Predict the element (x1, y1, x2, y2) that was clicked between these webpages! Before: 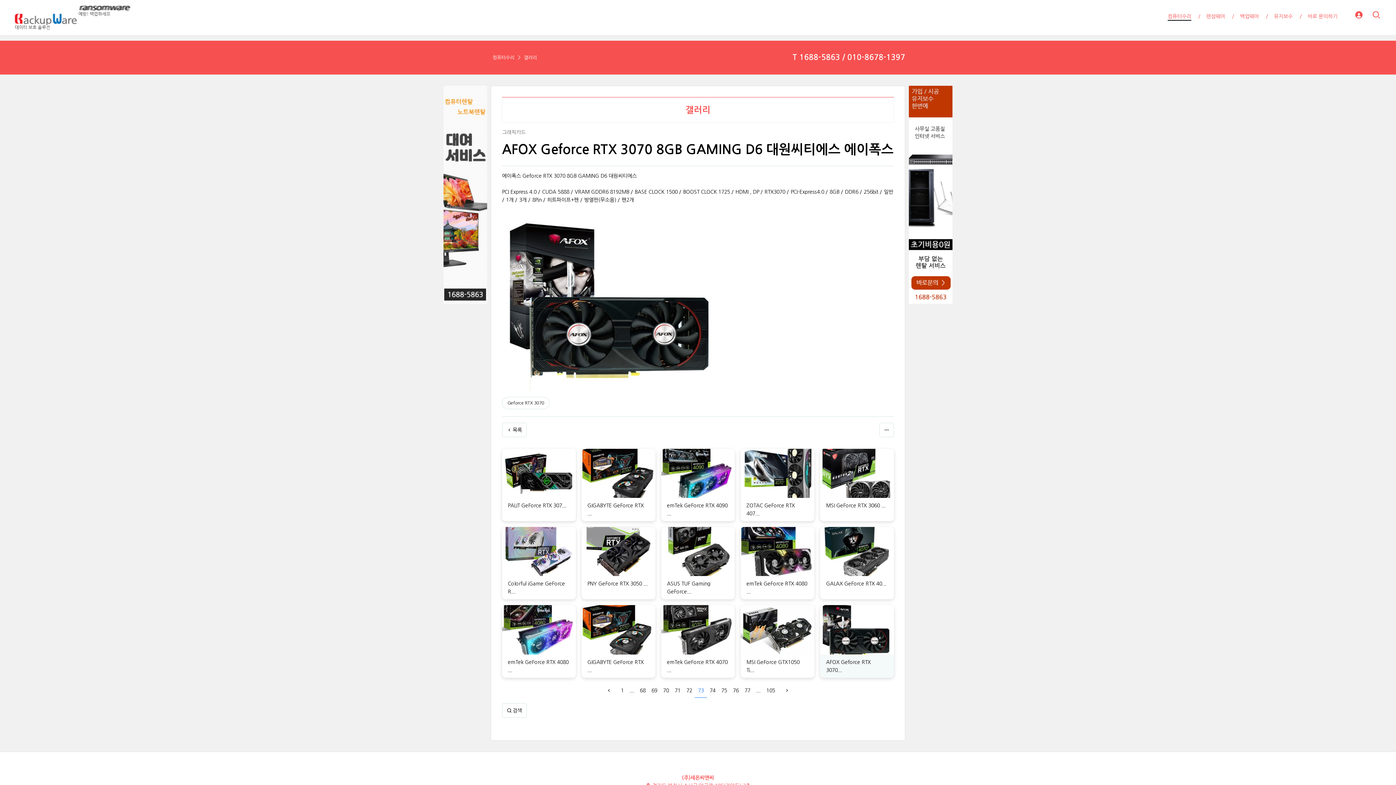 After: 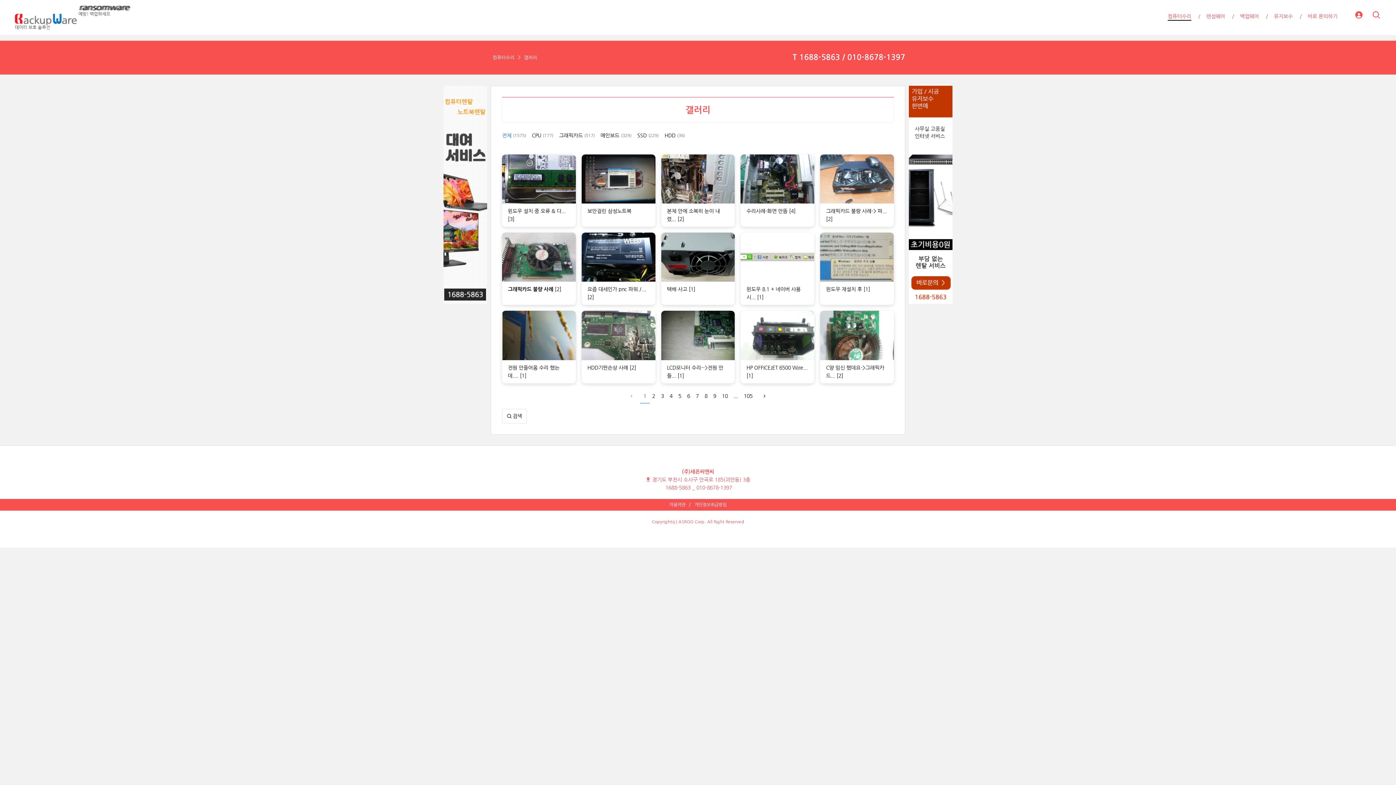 Action: bbox: (685, 105, 710, 114) label: 갤러리